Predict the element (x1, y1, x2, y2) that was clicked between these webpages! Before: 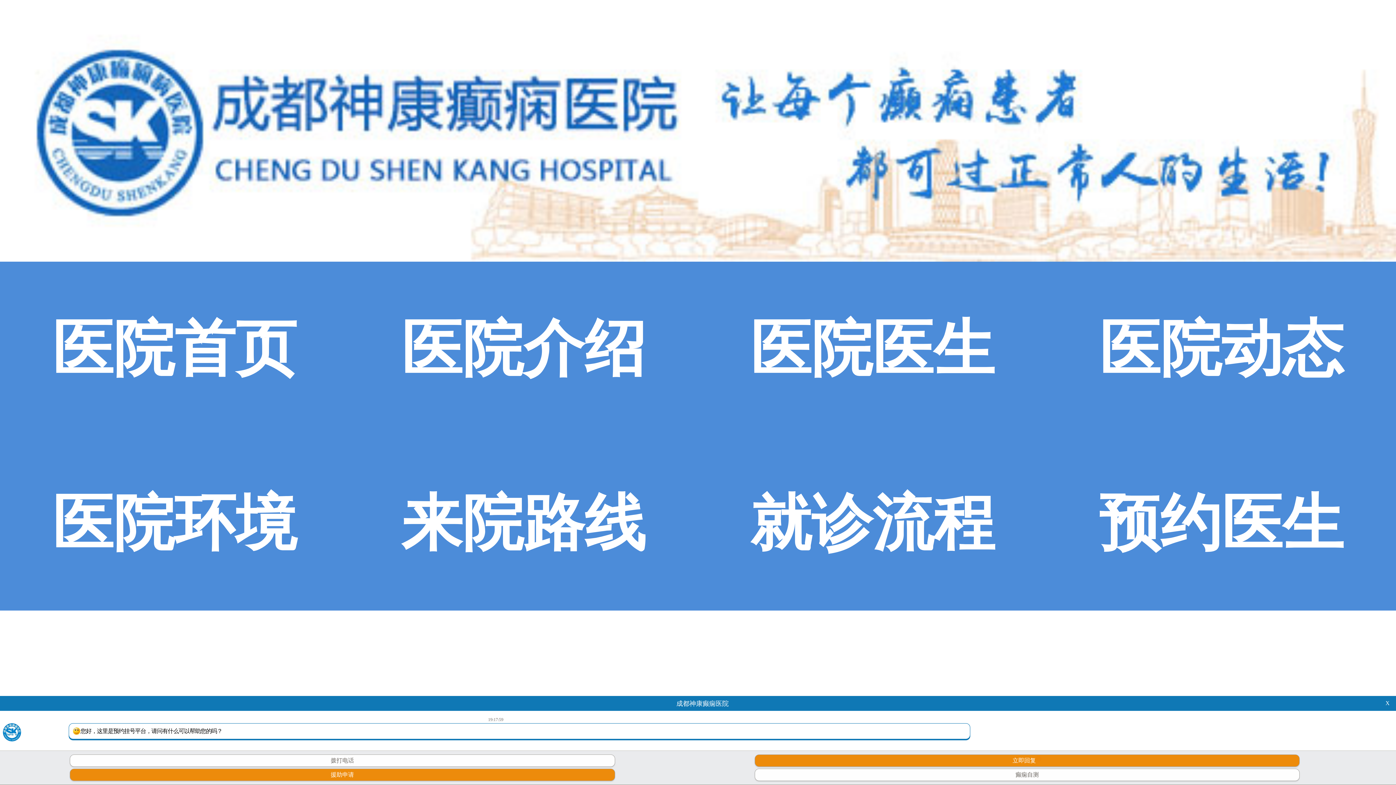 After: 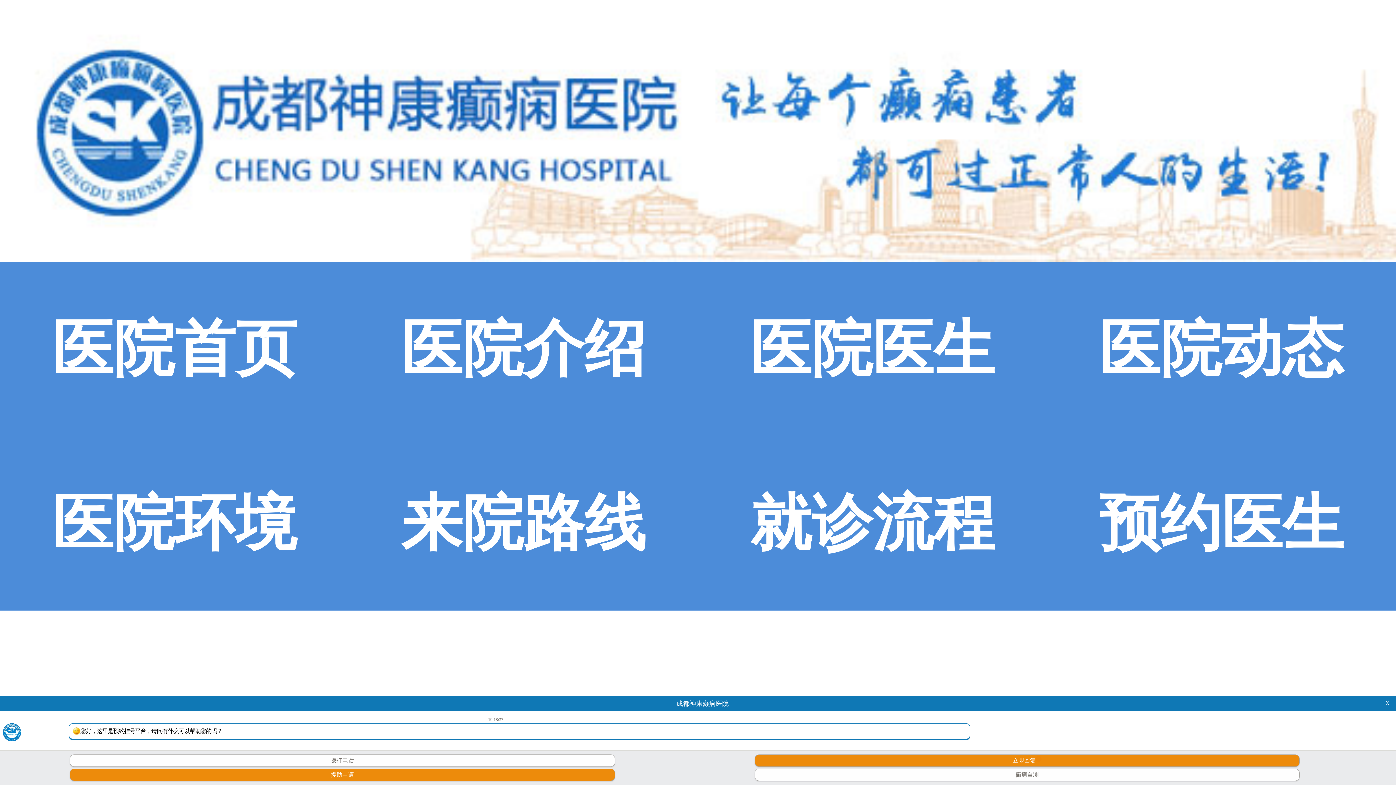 Action: bbox: (52, 315, 296, 382) label: 医院首页